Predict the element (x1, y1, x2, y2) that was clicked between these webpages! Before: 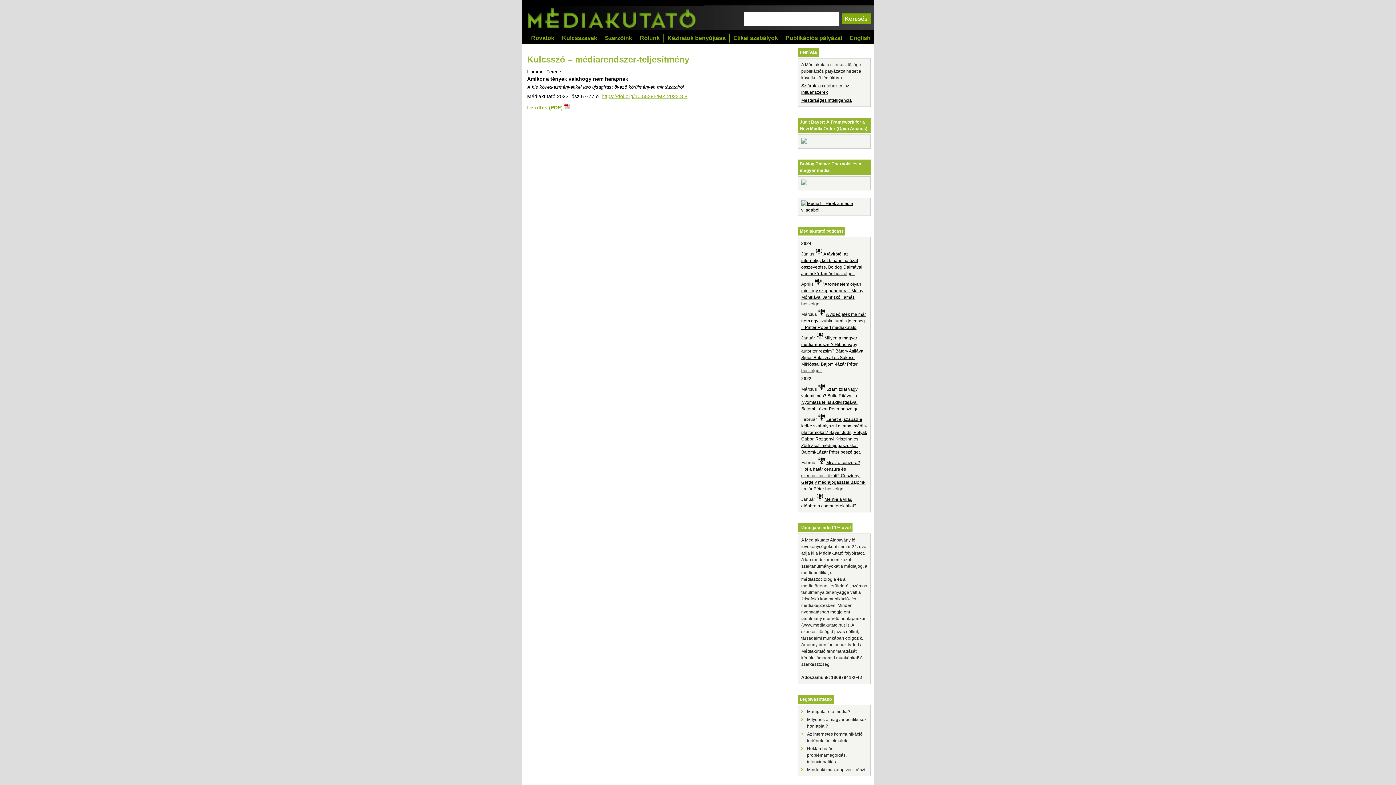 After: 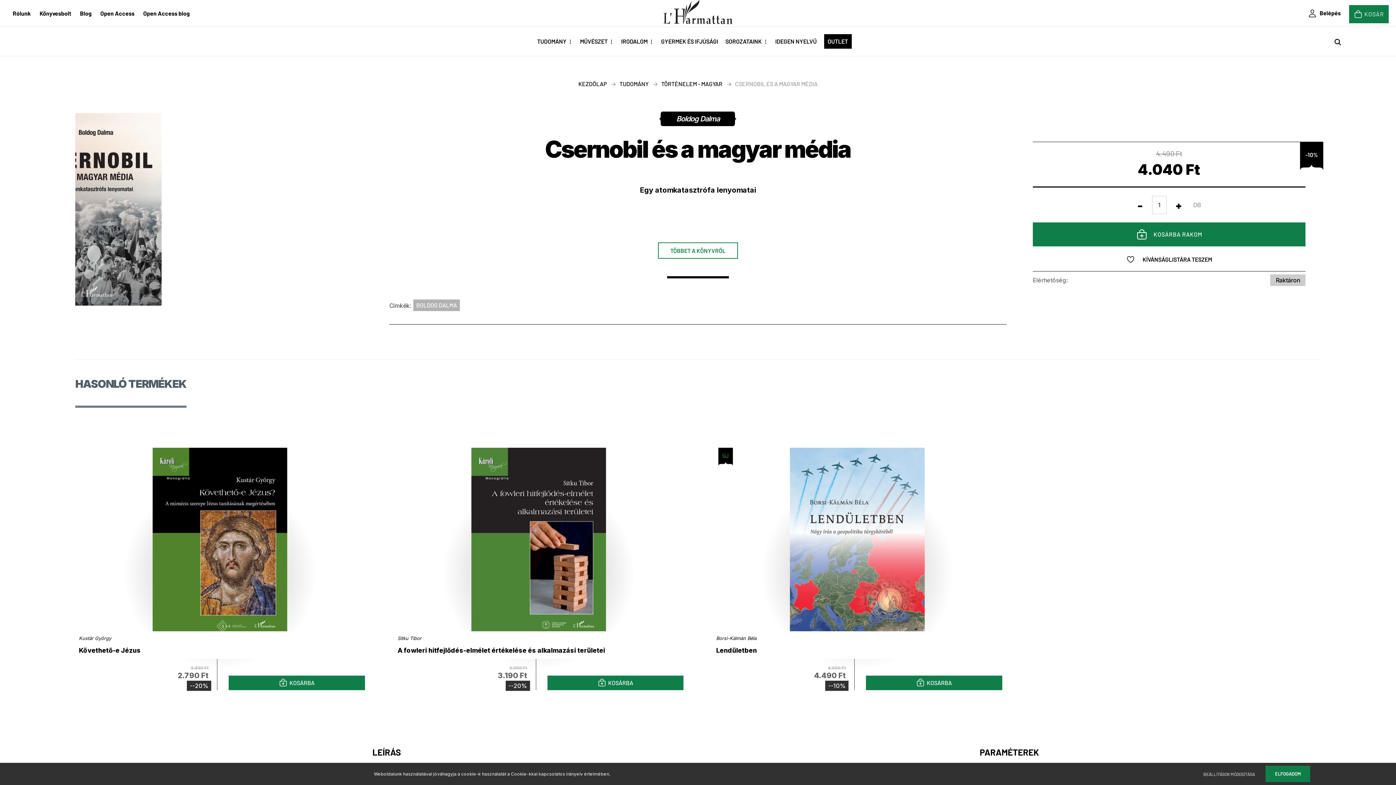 Action: bbox: (801, 181, 807, 186)